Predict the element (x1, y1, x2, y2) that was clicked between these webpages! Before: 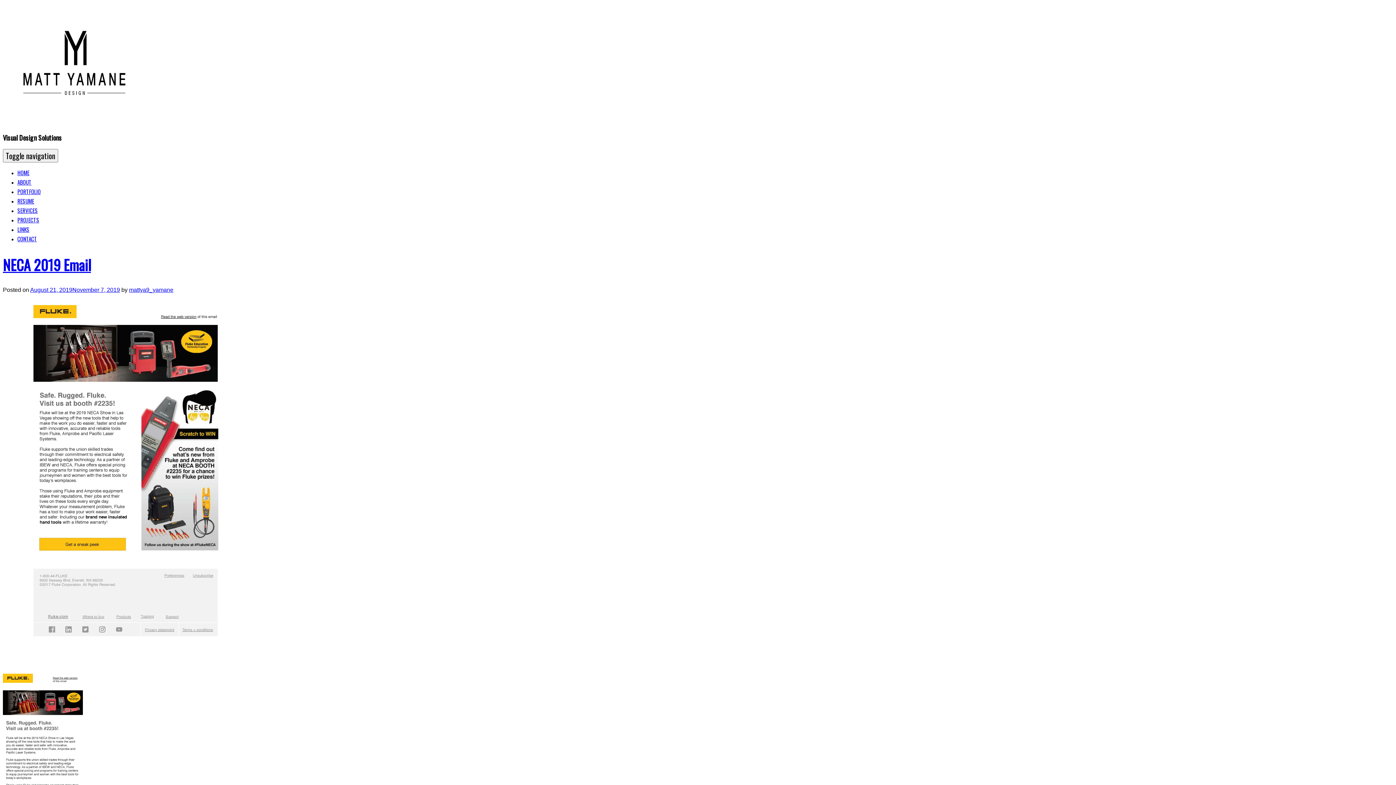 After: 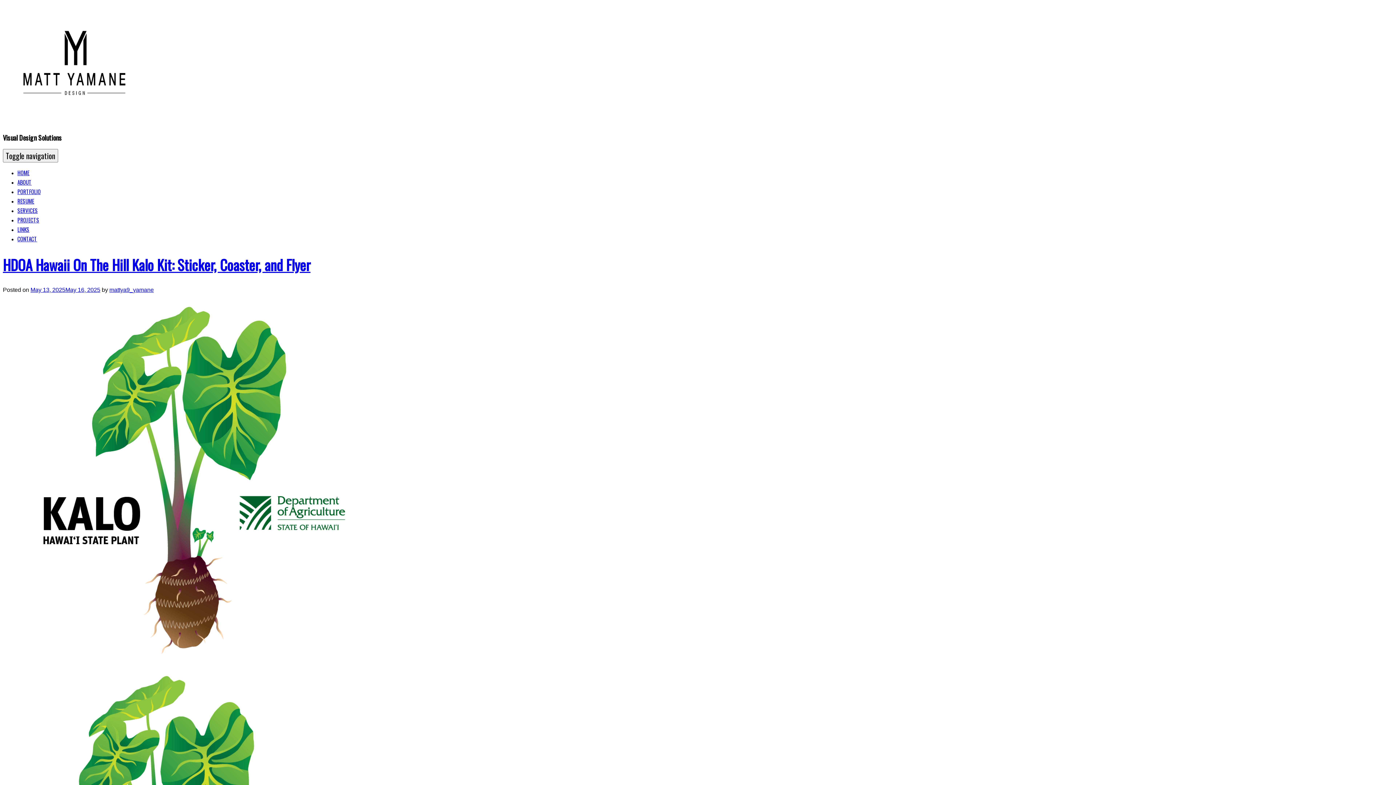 Action: bbox: (17, 215, 39, 223) label: PROJECTS